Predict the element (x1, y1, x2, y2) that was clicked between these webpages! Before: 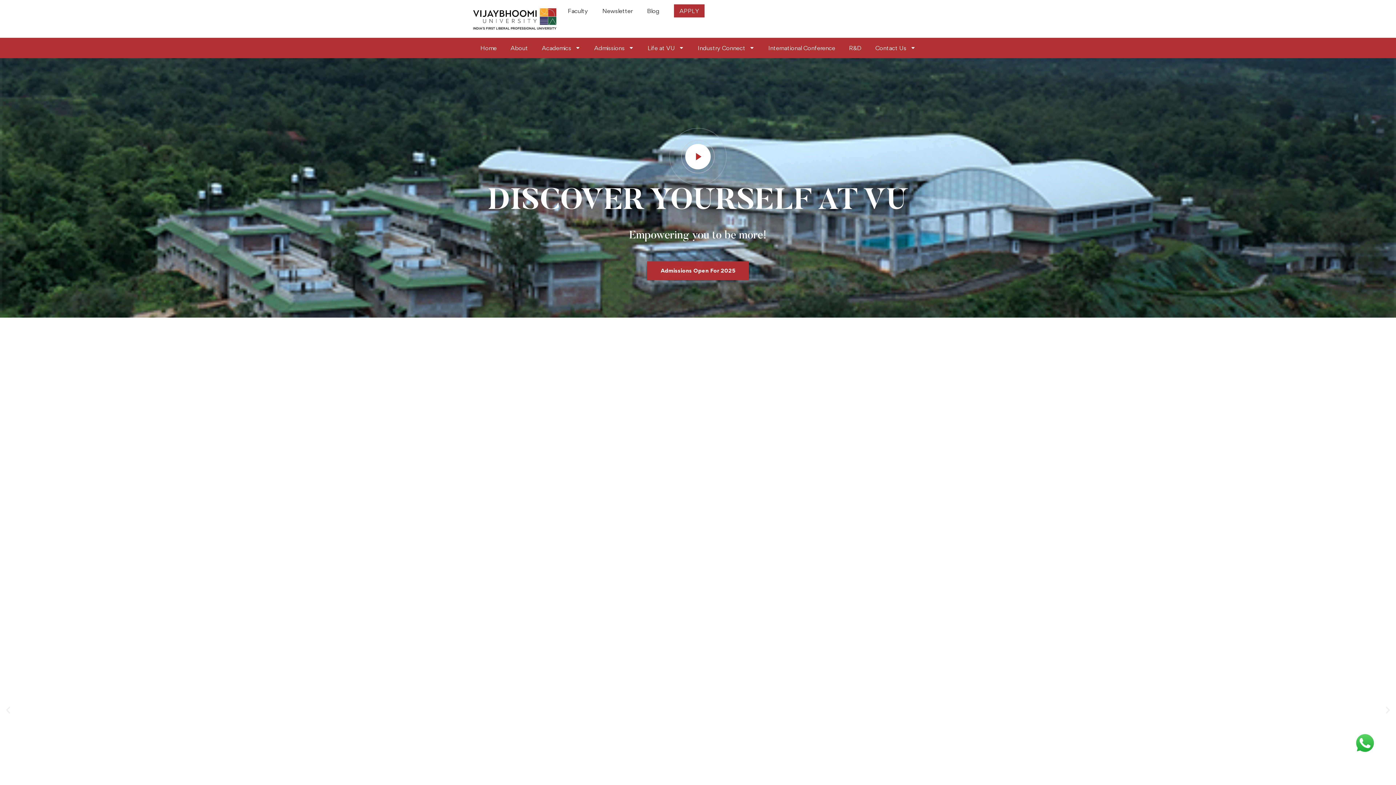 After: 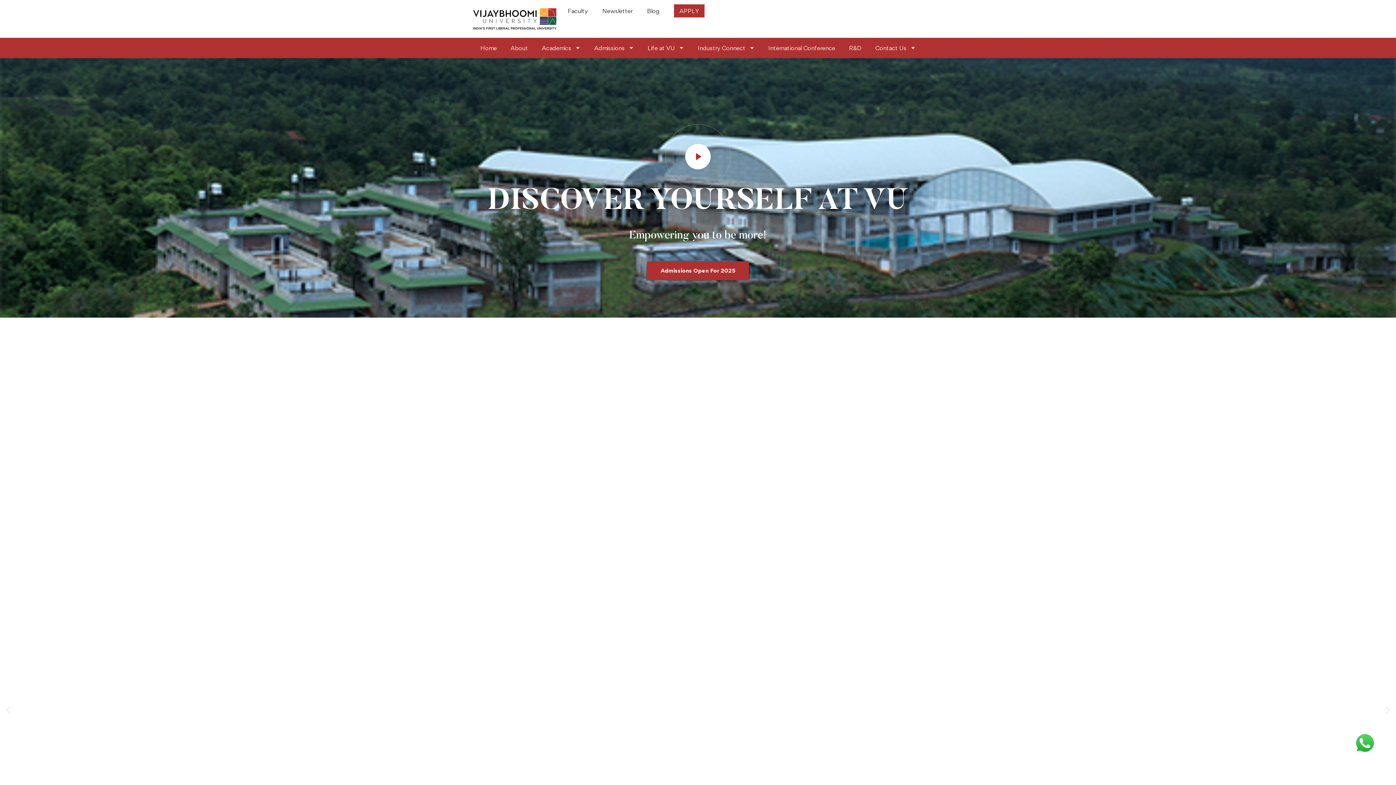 Action: label: Home bbox: (473, 39, 503, 56)